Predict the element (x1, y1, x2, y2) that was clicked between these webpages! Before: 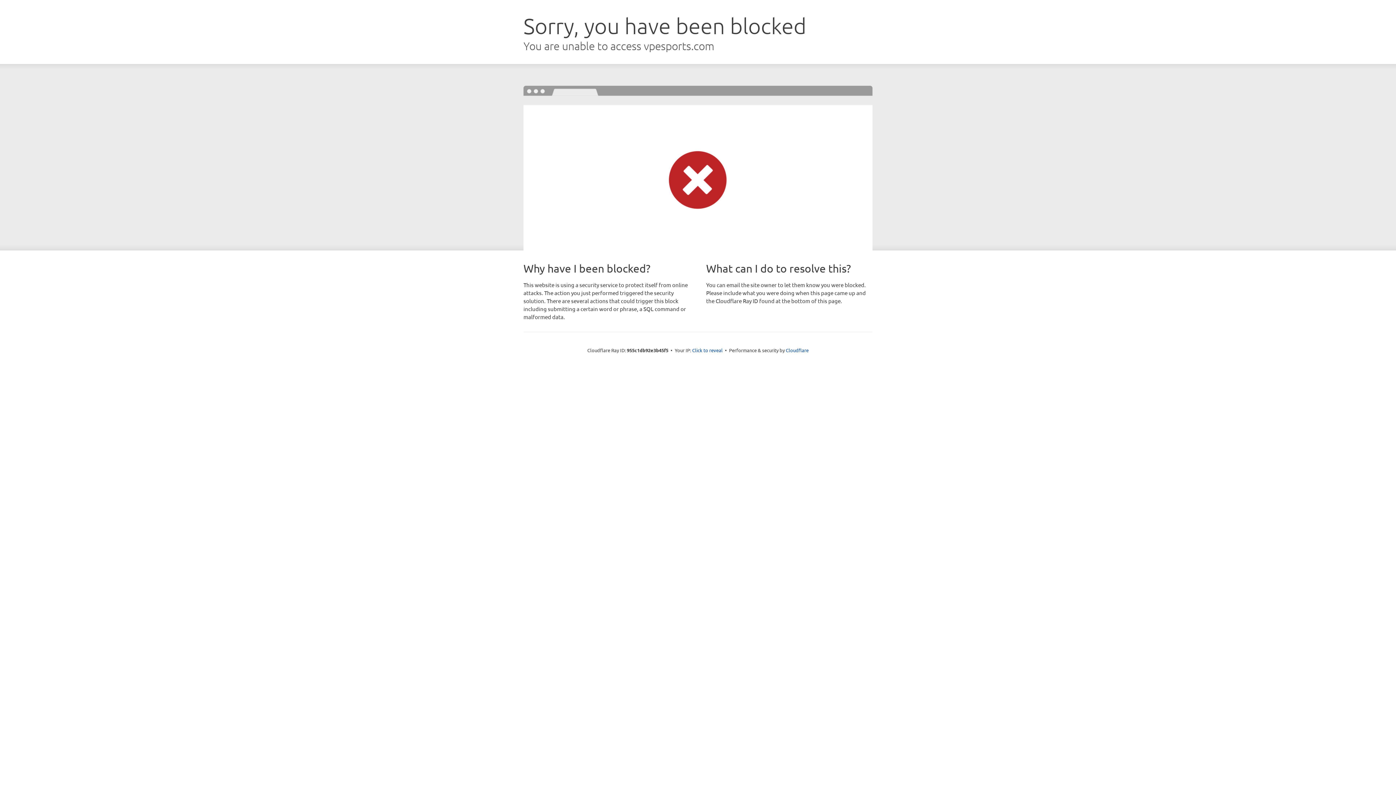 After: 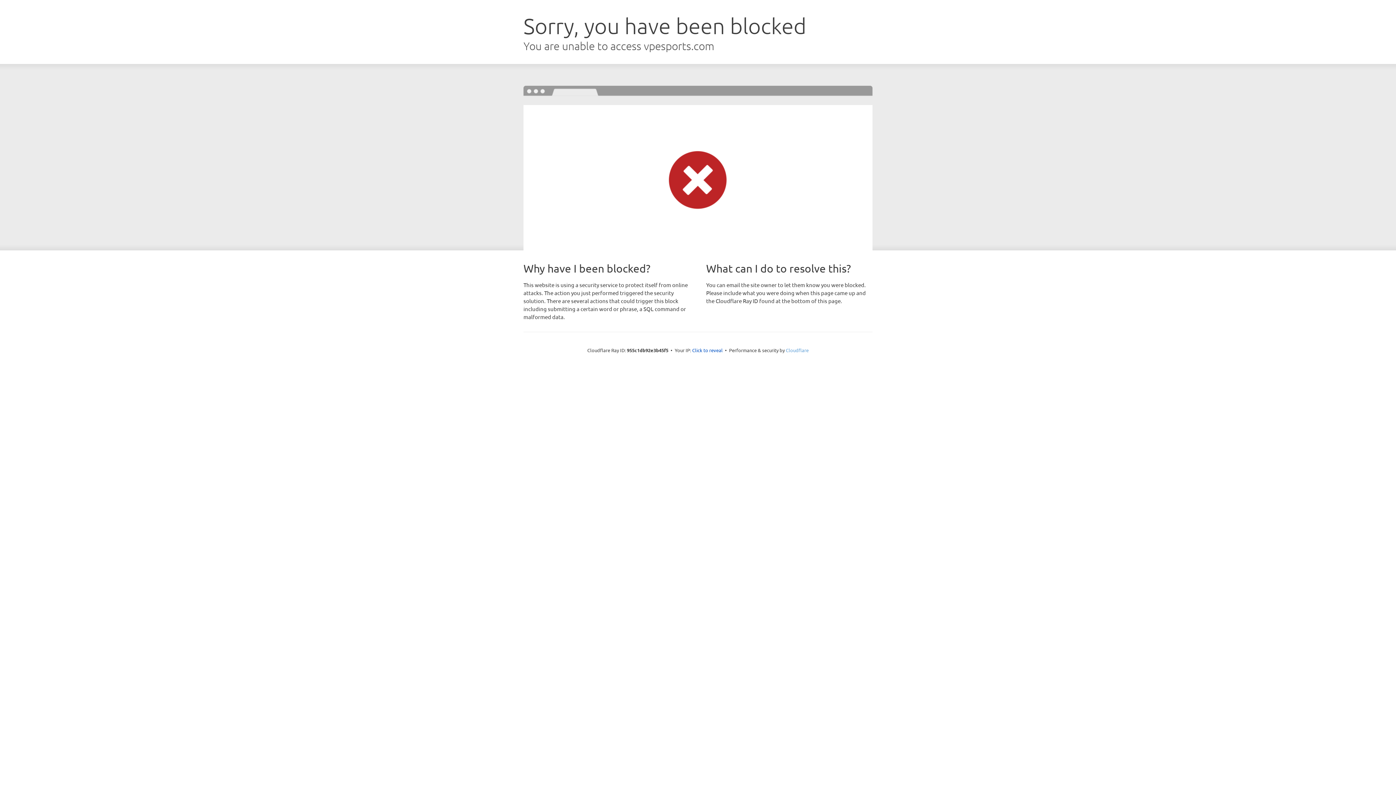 Action: bbox: (786, 347, 808, 353) label: Cloudflare